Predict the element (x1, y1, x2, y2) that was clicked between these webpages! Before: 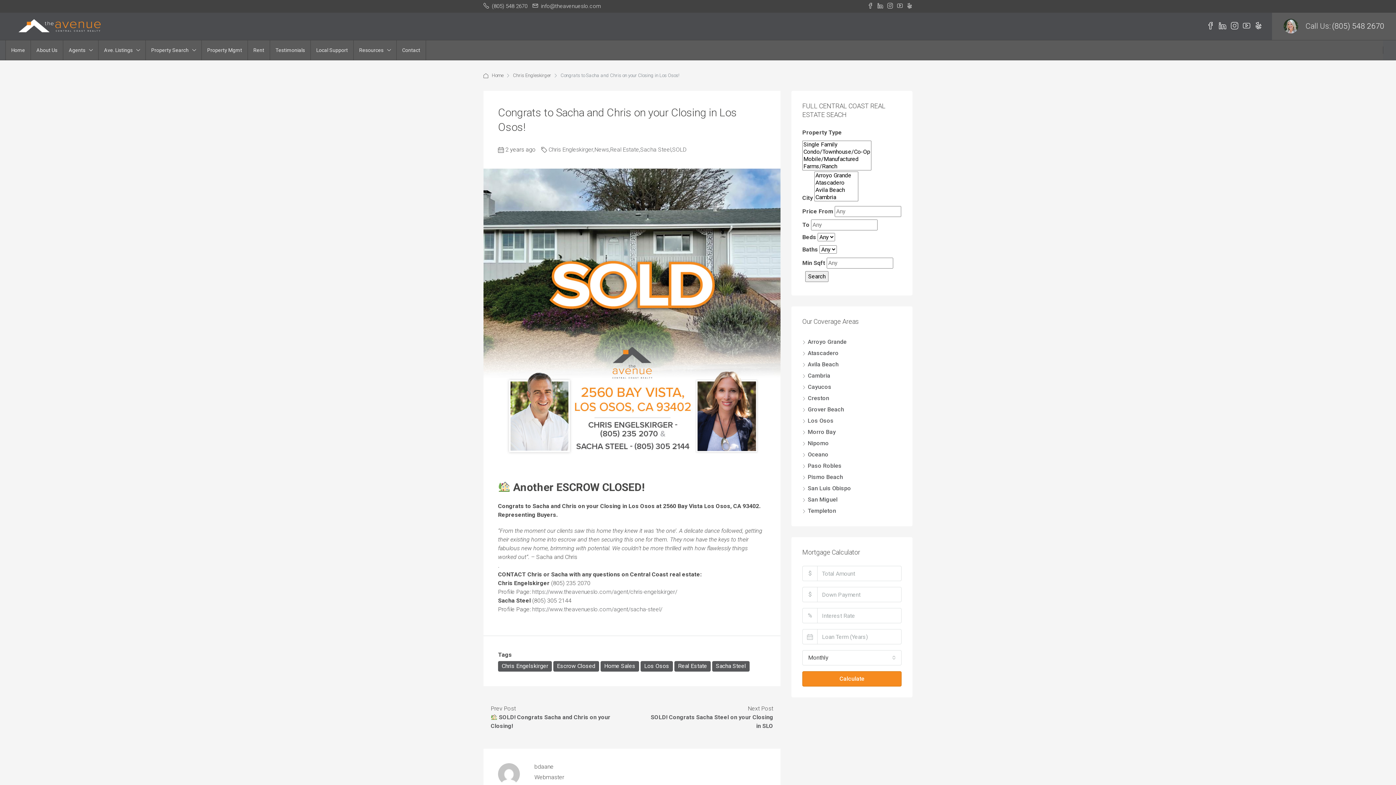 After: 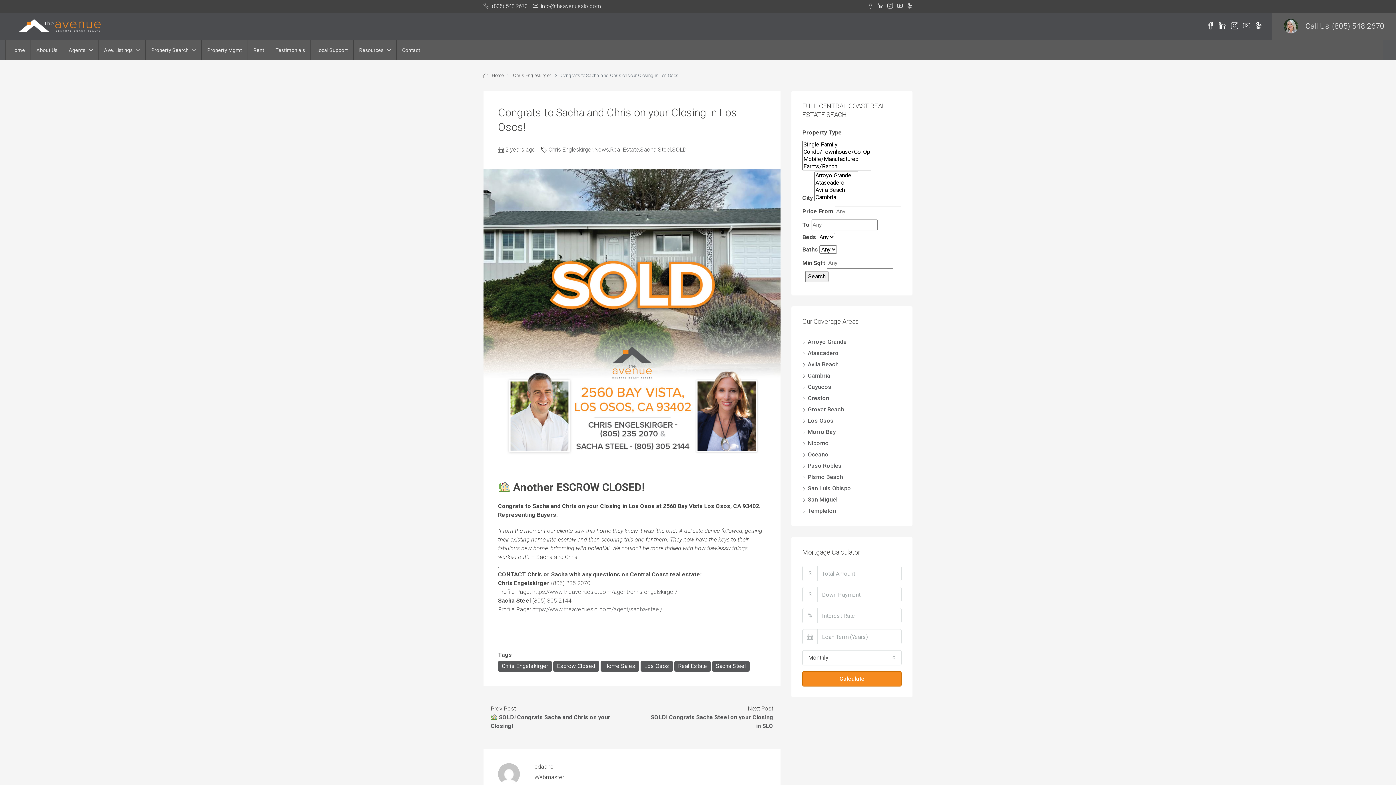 Action: bbox: (1332, 21, 1384, 30) label: (805) 548 2670